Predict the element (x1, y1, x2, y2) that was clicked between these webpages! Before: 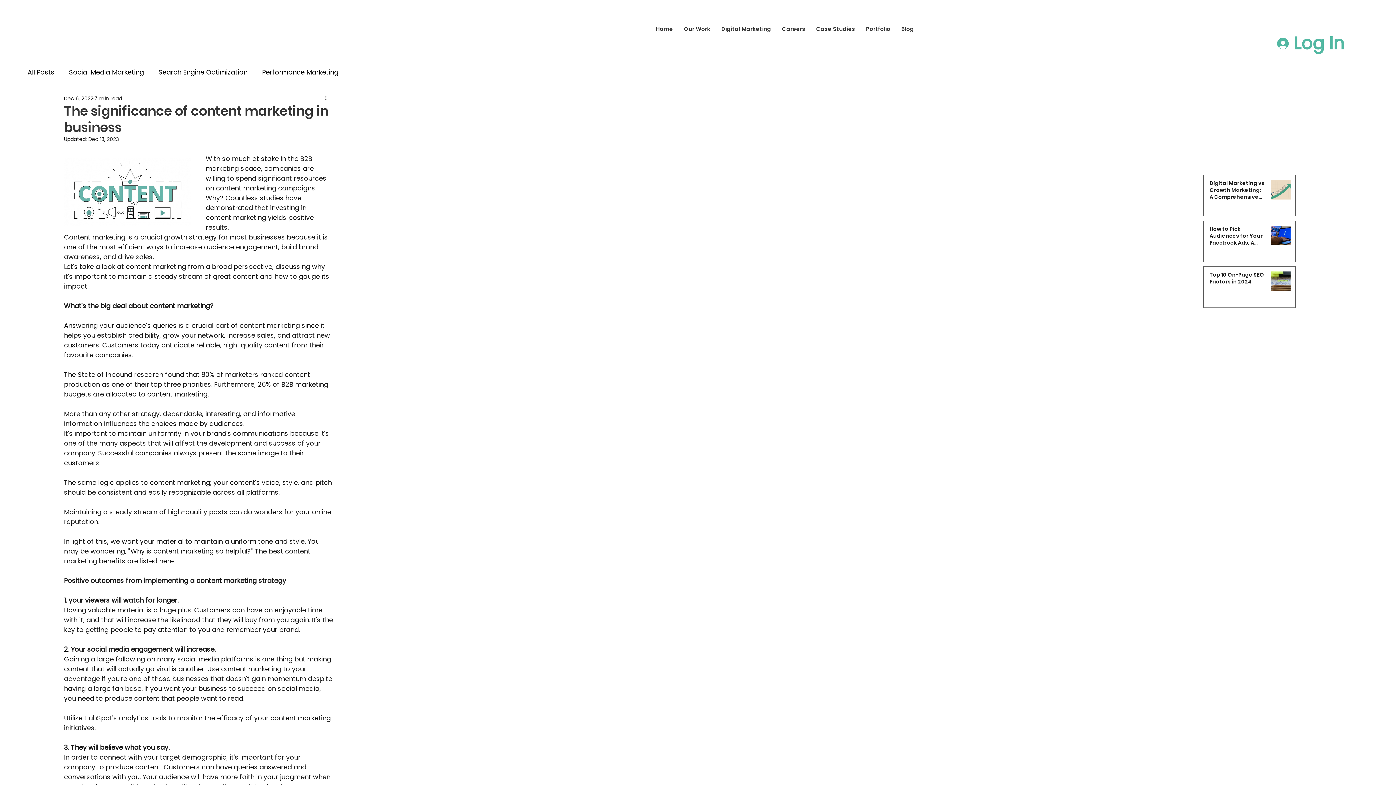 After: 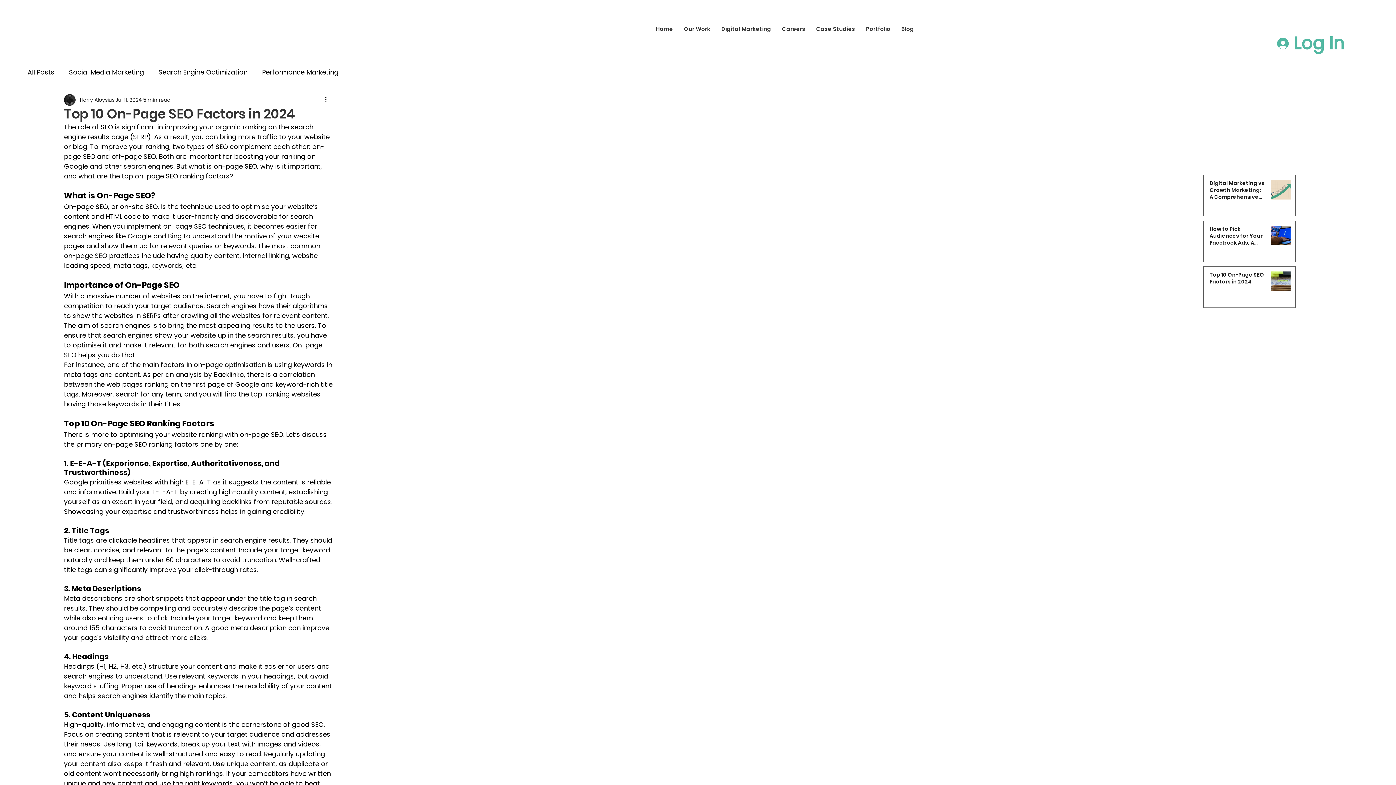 Action: bbox: (1209, 271, 1265, 288) label: Top 10 On-Page SEO Factors in 2024